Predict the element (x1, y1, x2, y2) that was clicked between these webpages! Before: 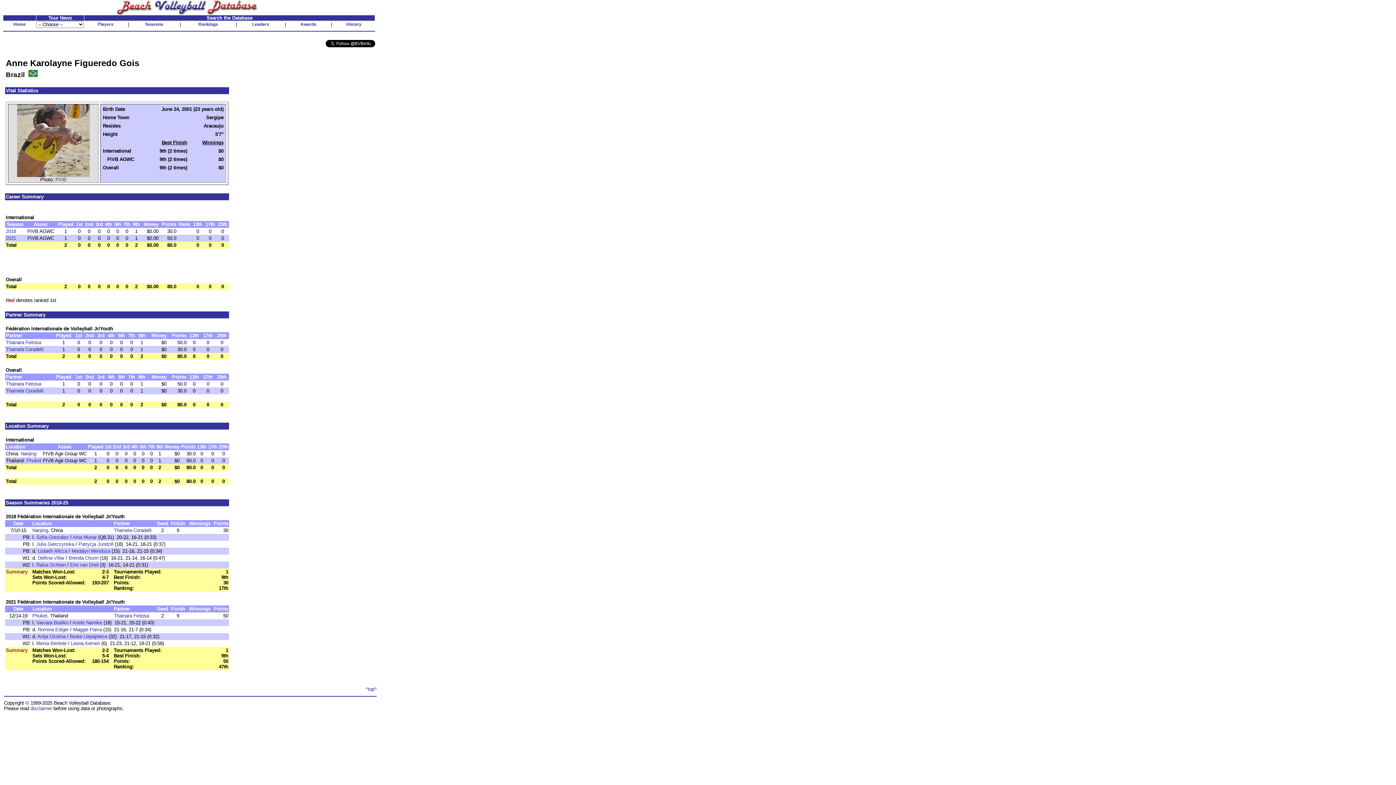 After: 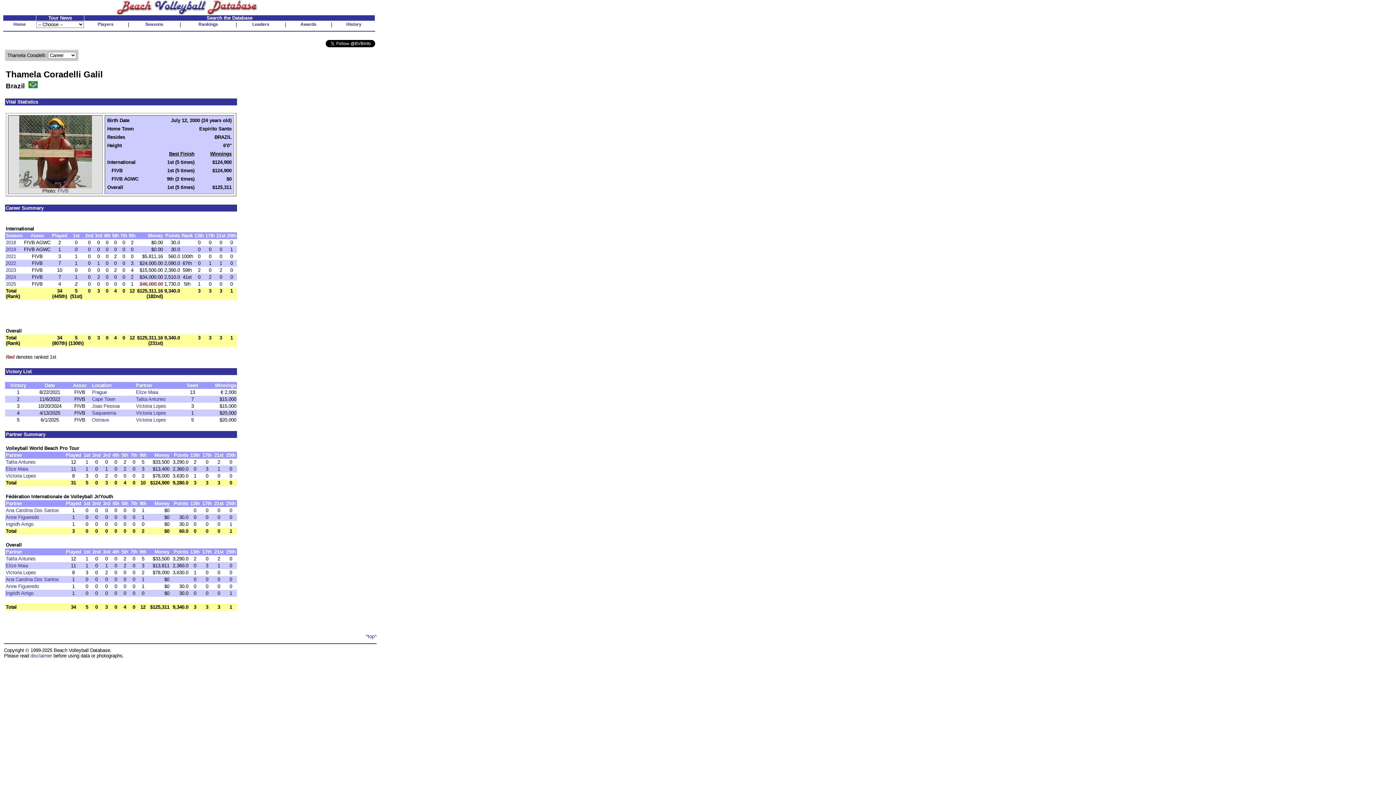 Action: bbox: (113, 528, 151, 533) label: Thamela Coradelli